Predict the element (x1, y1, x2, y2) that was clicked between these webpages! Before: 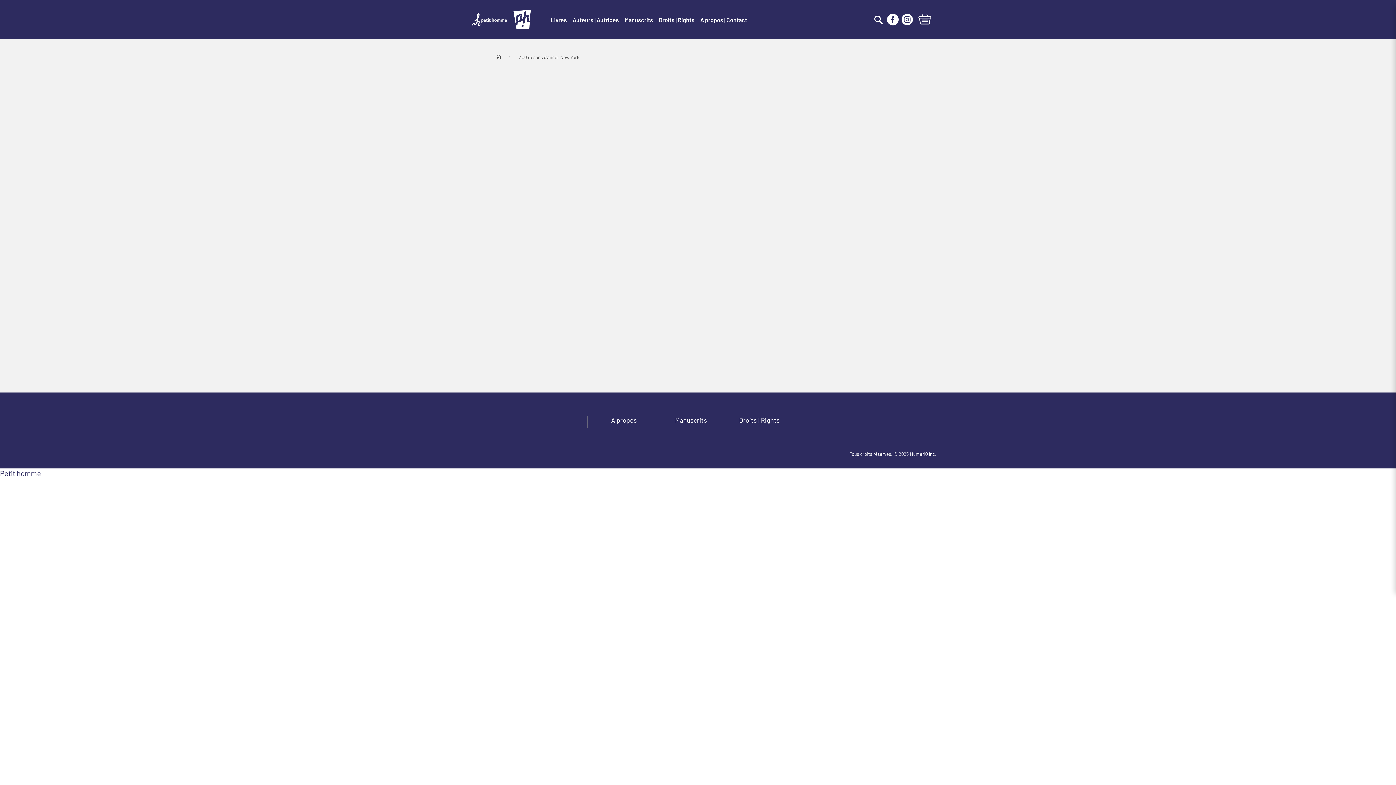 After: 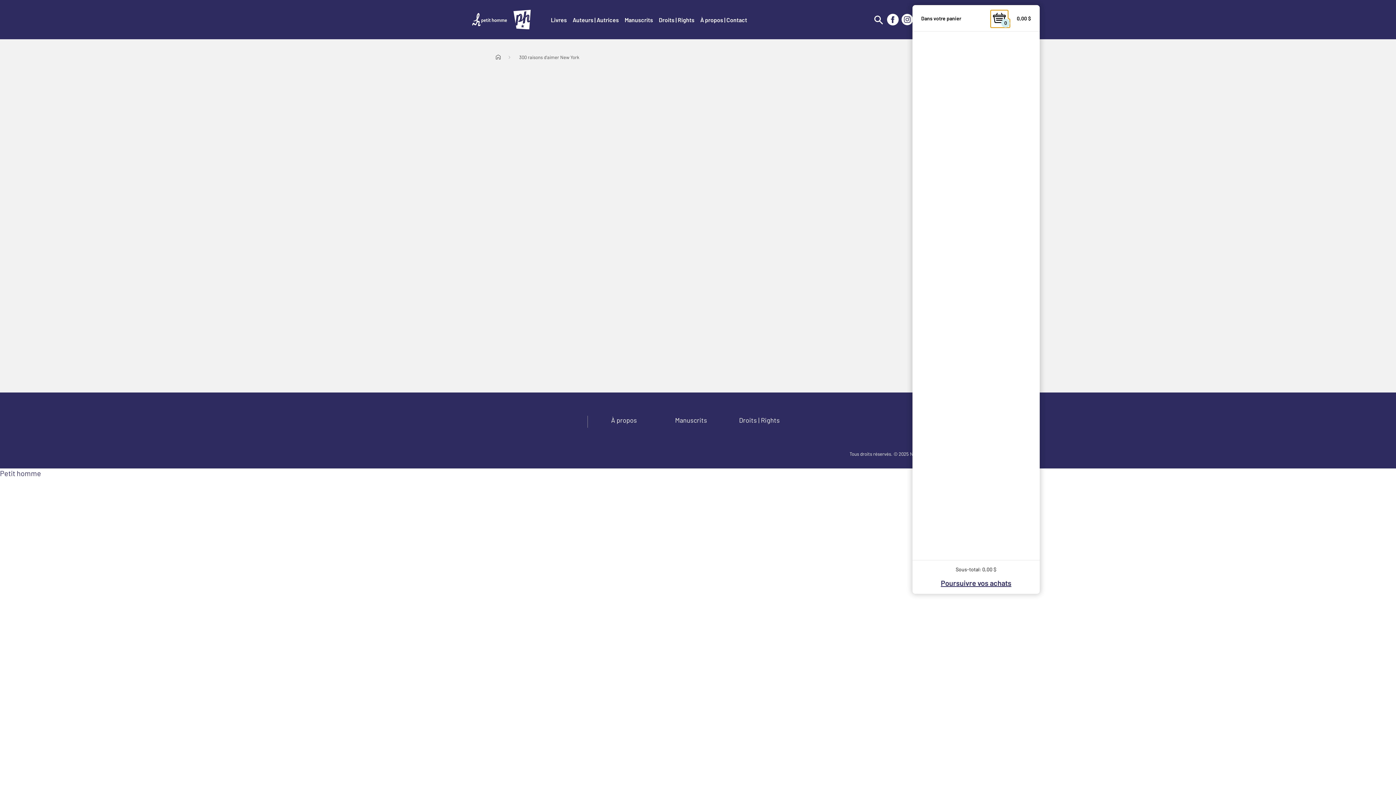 Action: label: Votre panier bbox: (916, 11, 933, 29)